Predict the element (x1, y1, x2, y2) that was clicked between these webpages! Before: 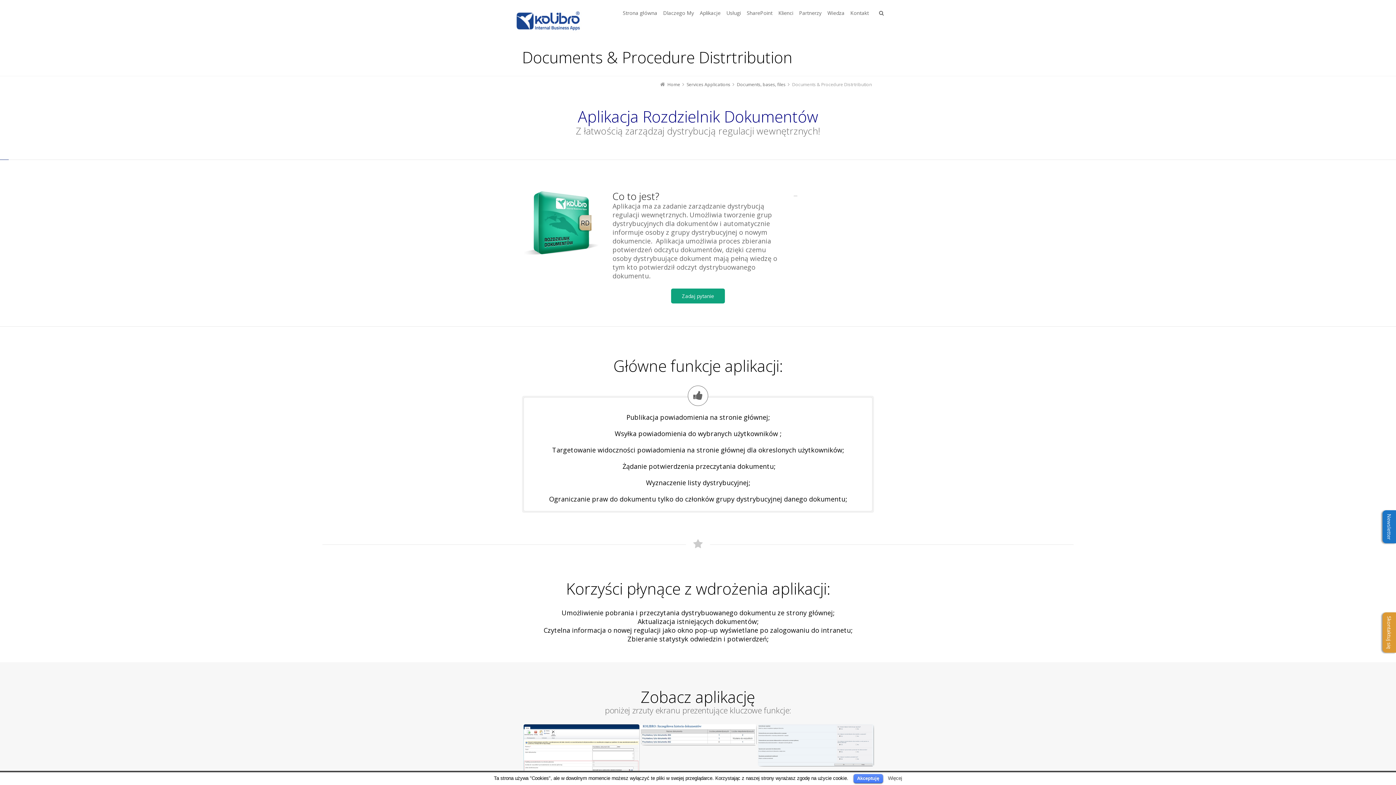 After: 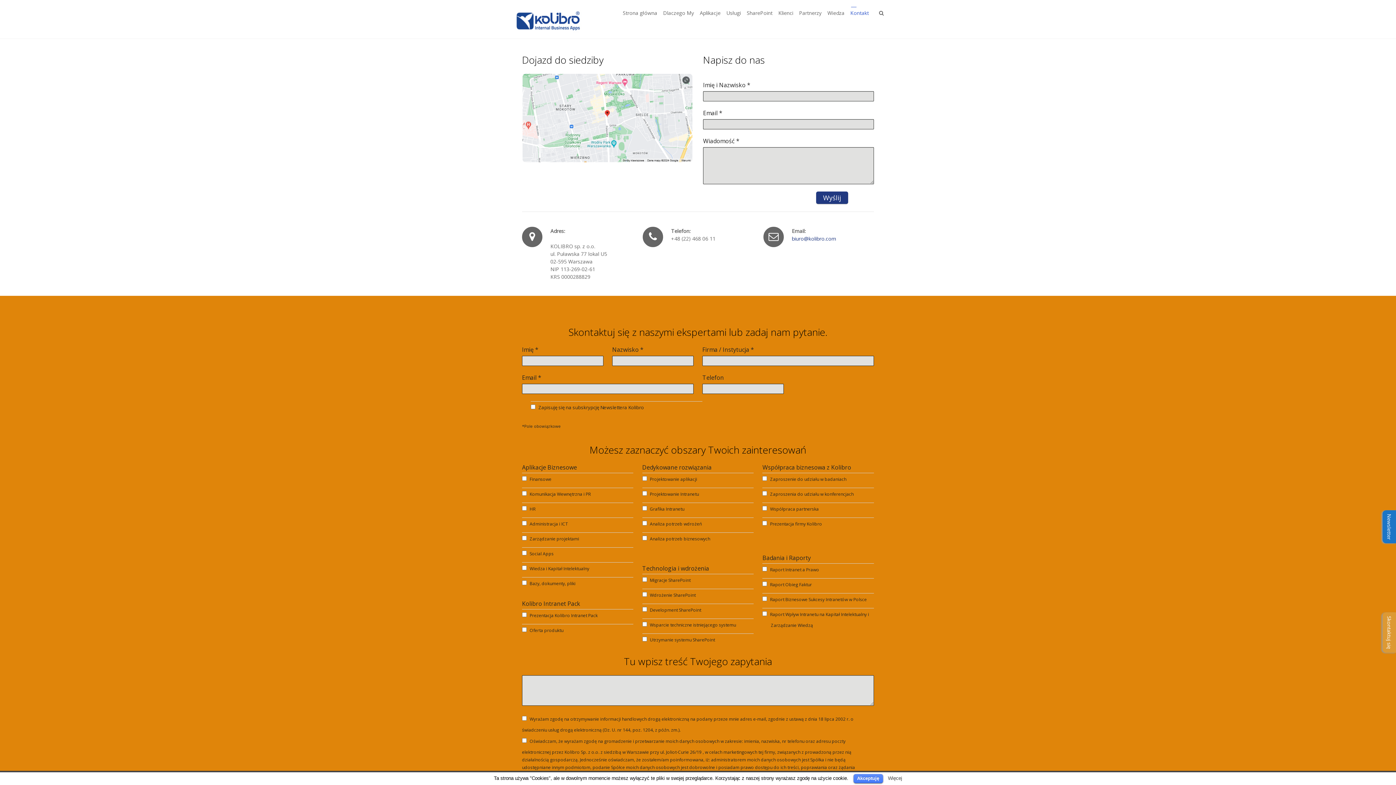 Action: label: Kontakt bbox: (847, 6, 872, 22)